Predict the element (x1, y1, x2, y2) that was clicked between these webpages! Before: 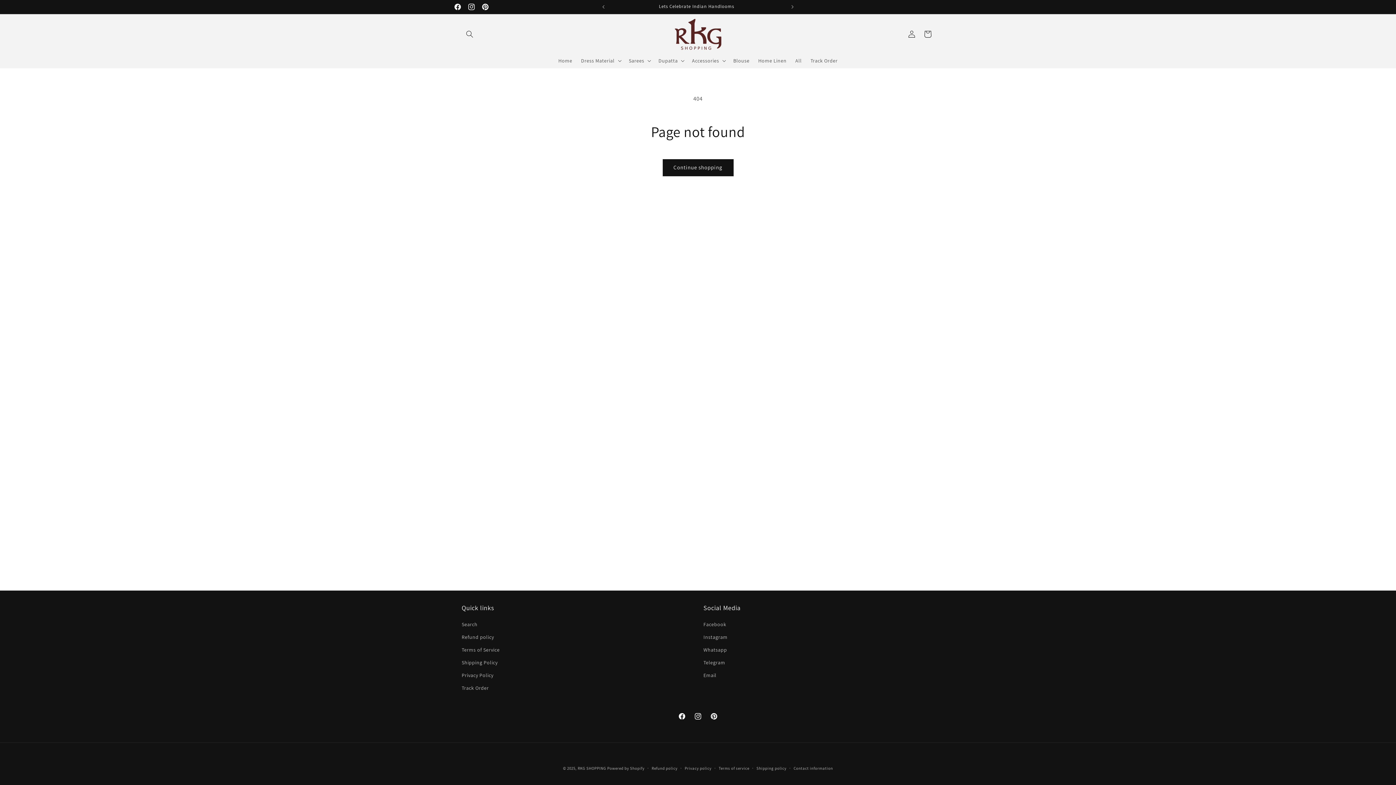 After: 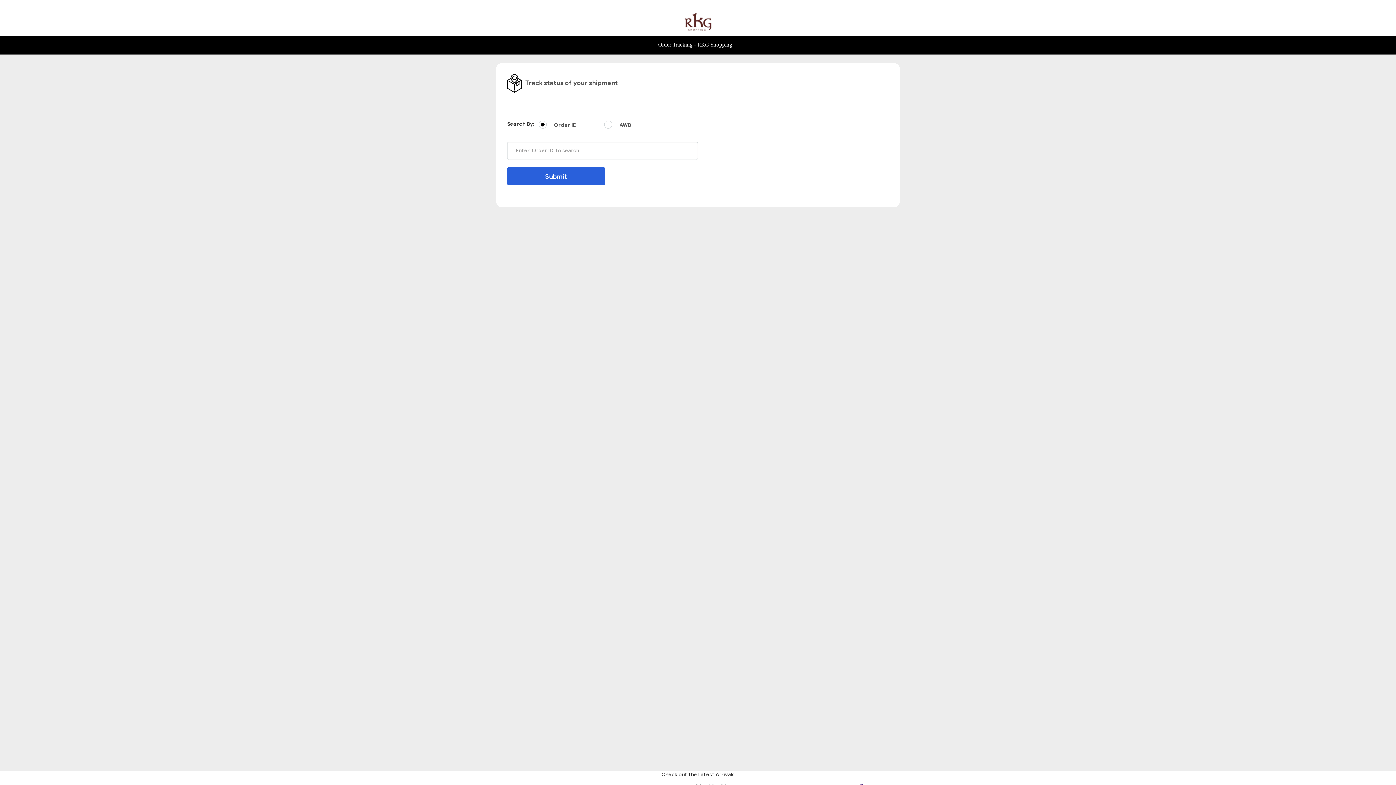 Action: bbox: (461, 682, 488, 694) label: Track Order